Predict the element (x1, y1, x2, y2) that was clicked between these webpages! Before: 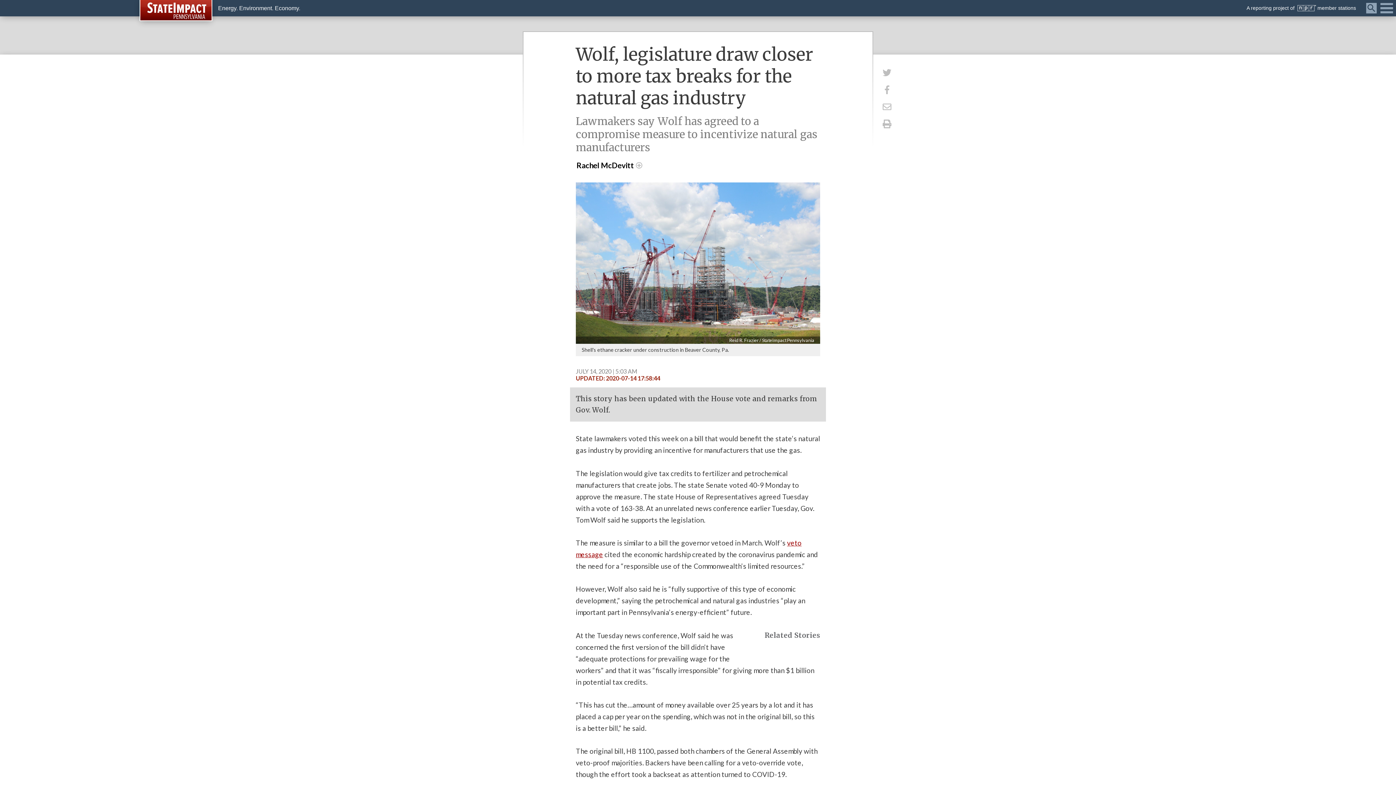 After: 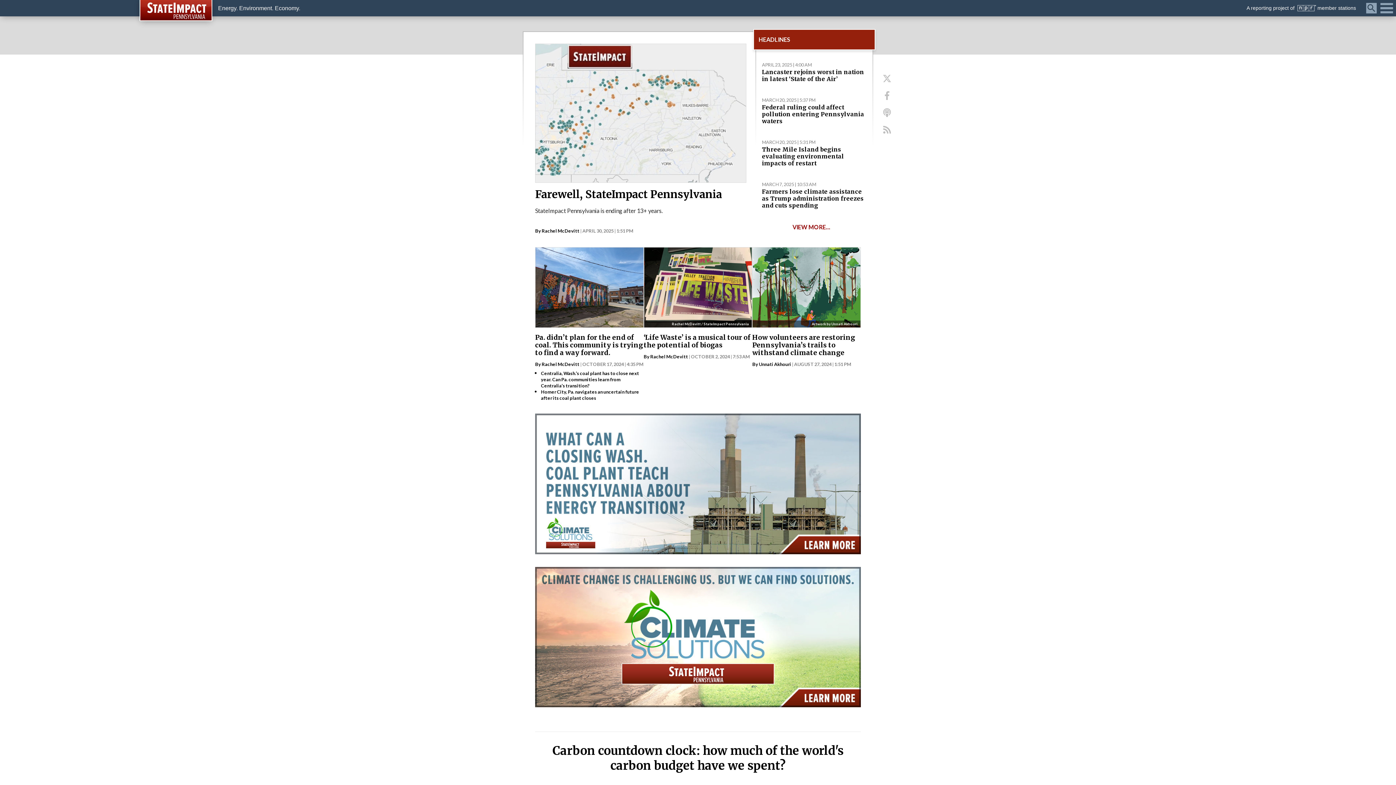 Action: bbox: (139, 0, 212, 22)